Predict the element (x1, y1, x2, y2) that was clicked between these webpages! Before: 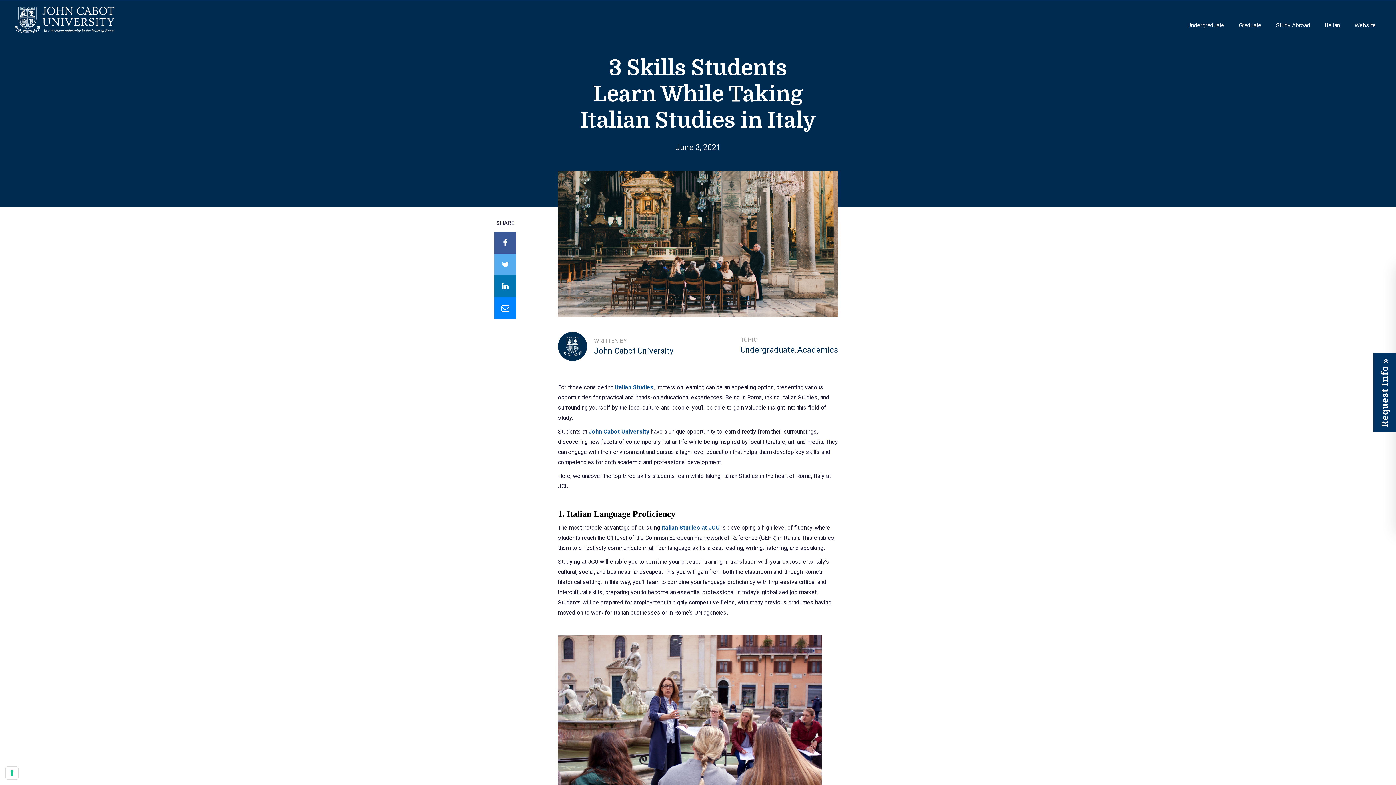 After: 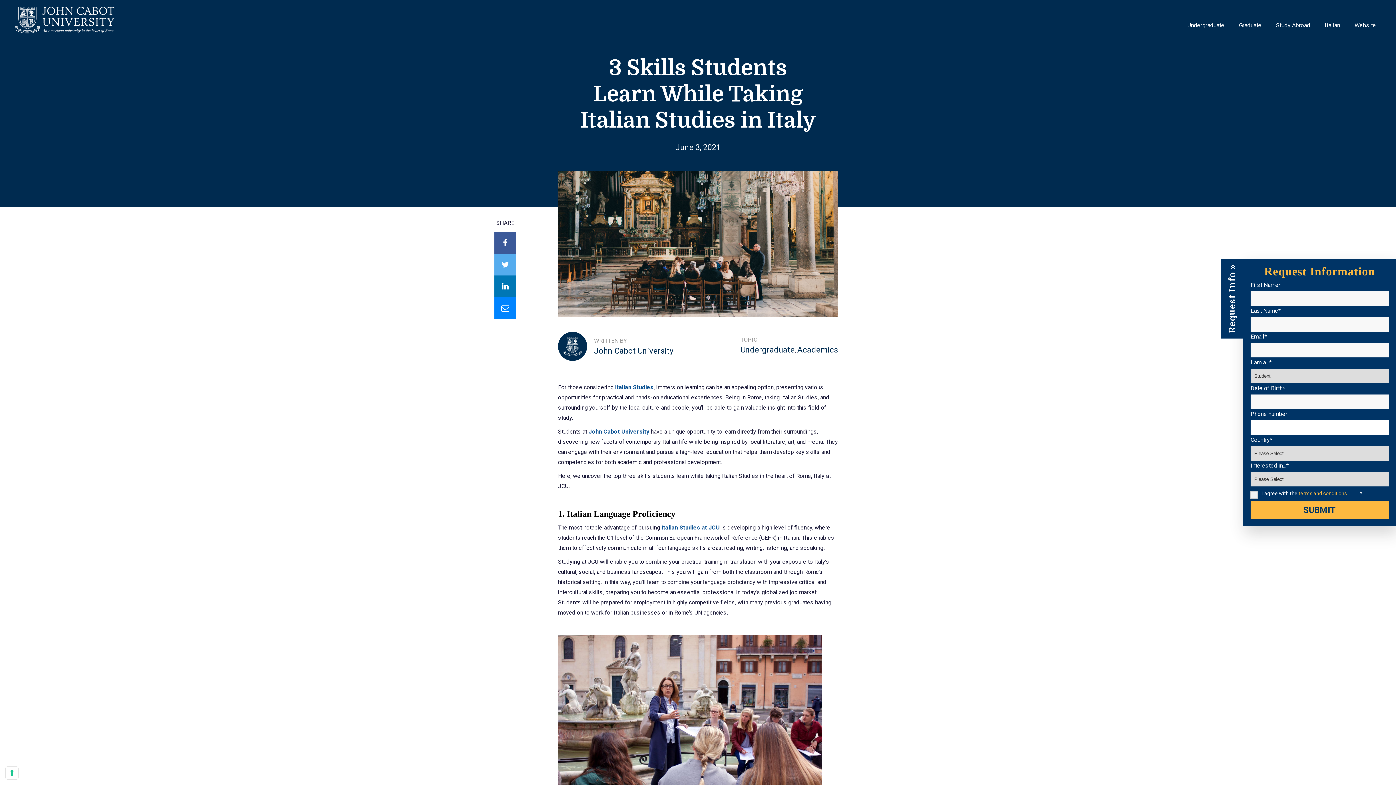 Action: bbox: (1373, 352, 1397, 432) label: Request Info »